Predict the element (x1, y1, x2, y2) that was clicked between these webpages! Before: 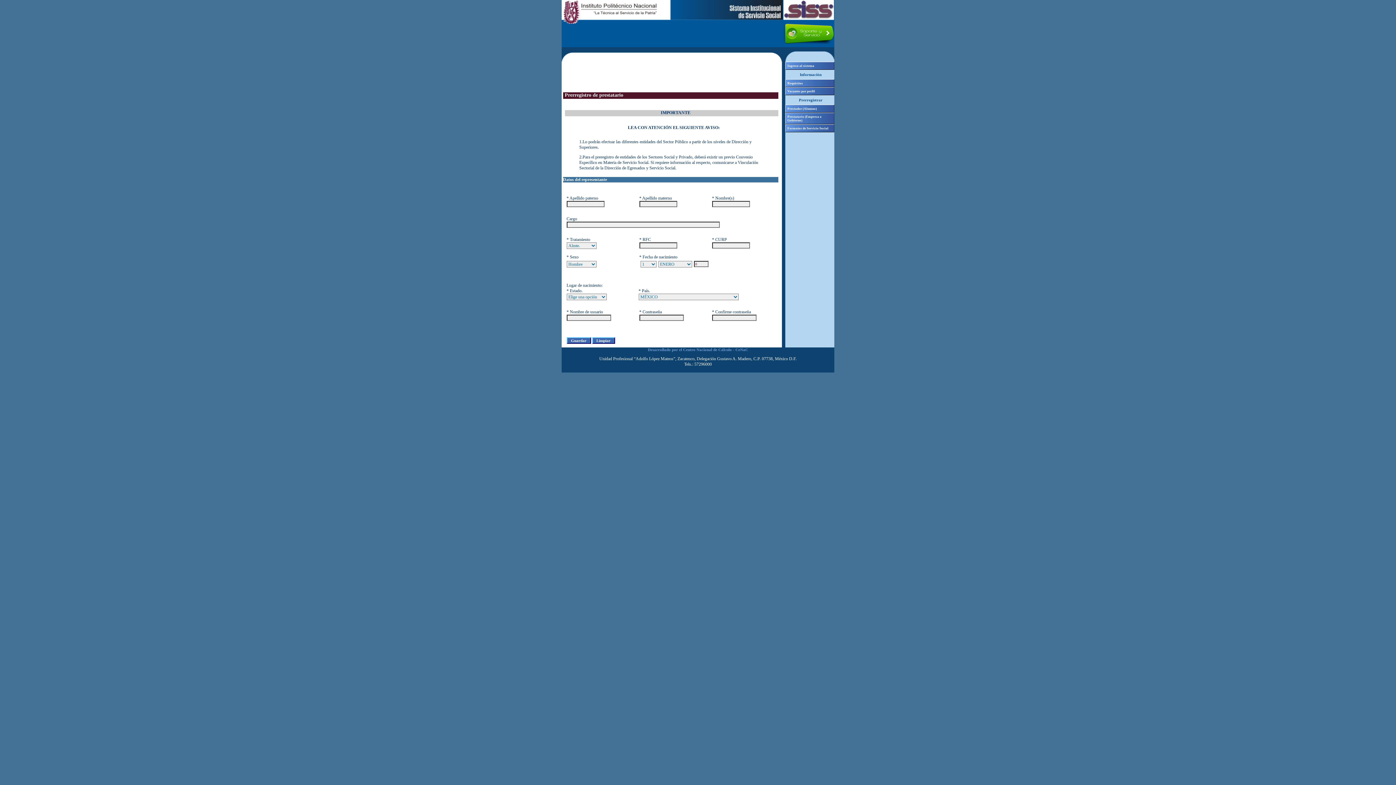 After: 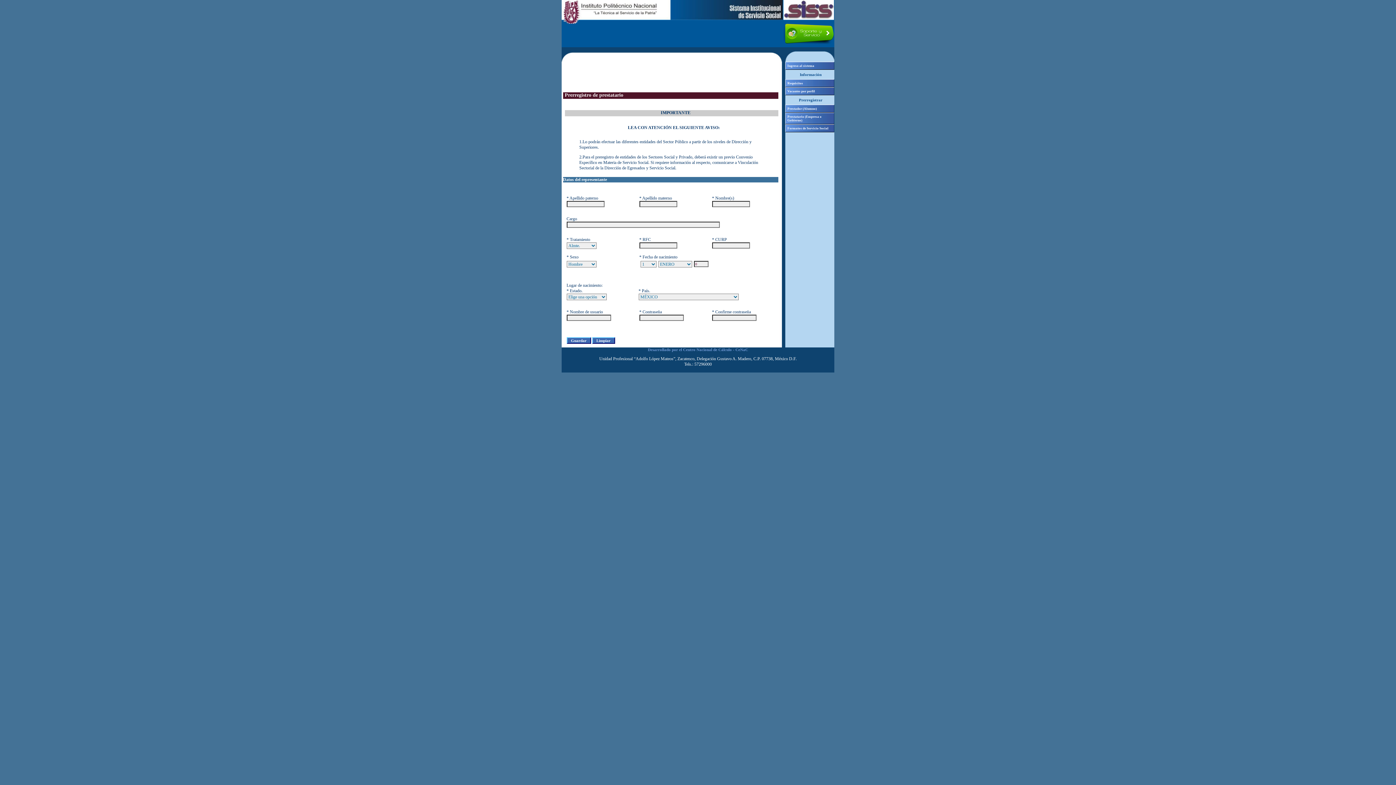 Action: bbox: (782, 40, 833, 44)